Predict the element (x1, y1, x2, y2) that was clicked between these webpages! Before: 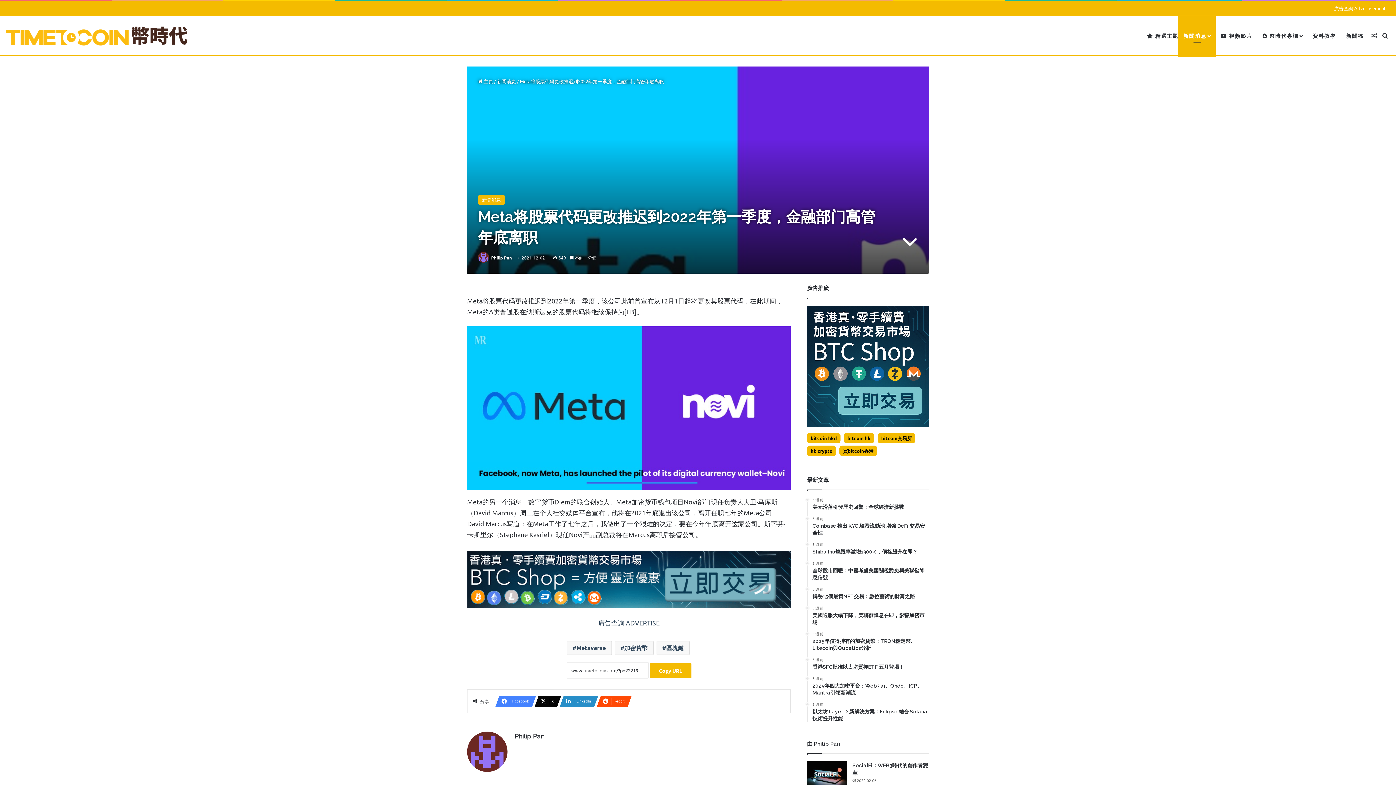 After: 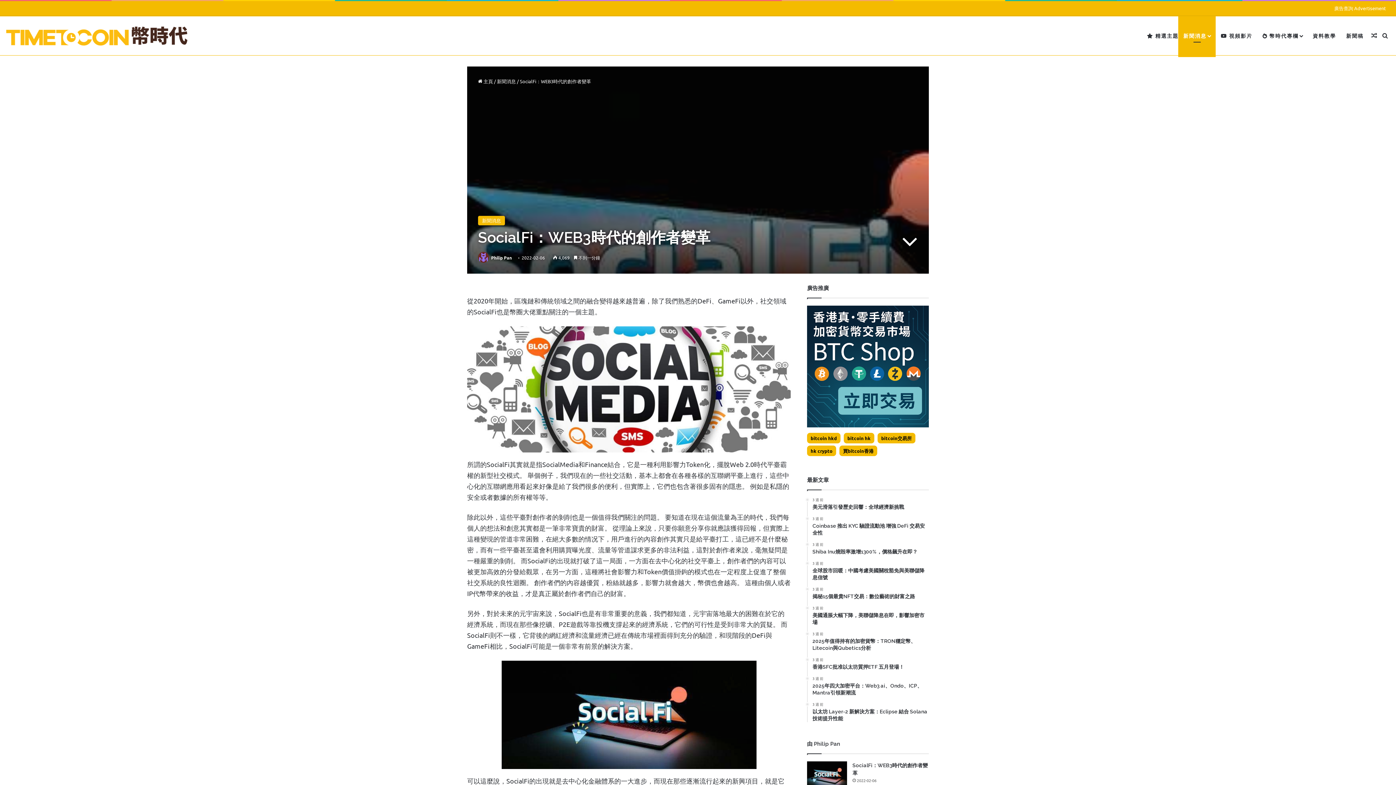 Action: bbox: (807, 761, 847, 789) label: SocialFi：WEB3時代的創作者變革